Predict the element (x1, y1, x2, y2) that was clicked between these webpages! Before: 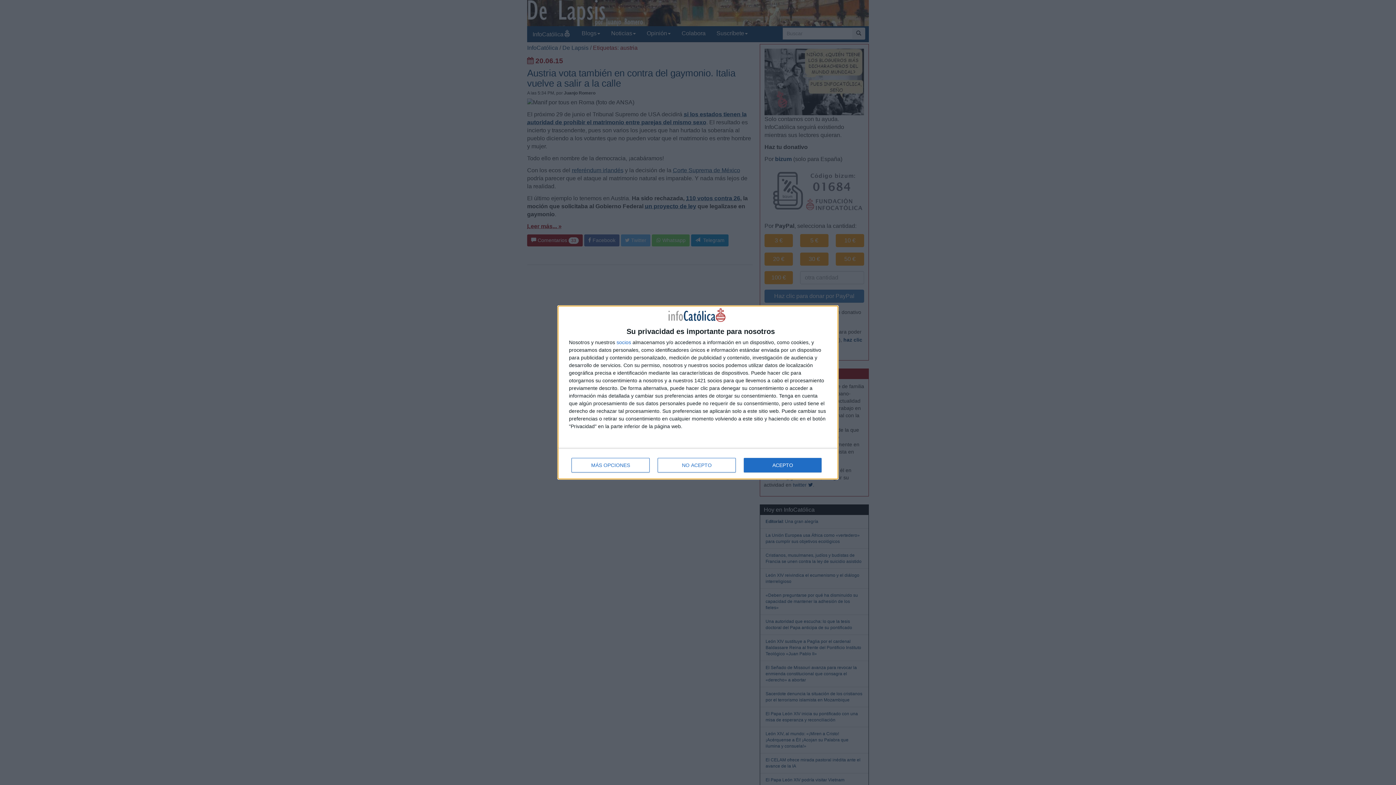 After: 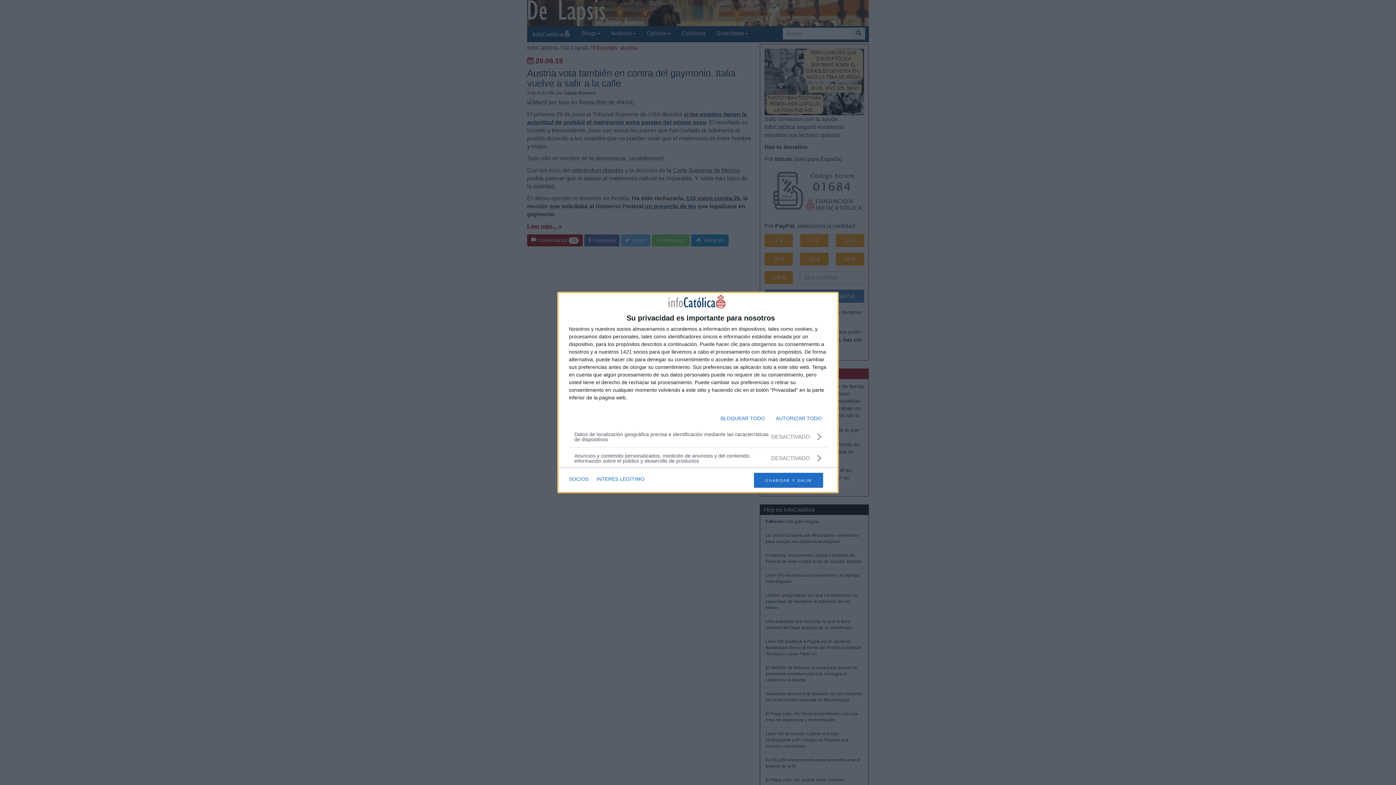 Action: bbox: (571, 458, 649, 472) label: MÁS OPCIONES